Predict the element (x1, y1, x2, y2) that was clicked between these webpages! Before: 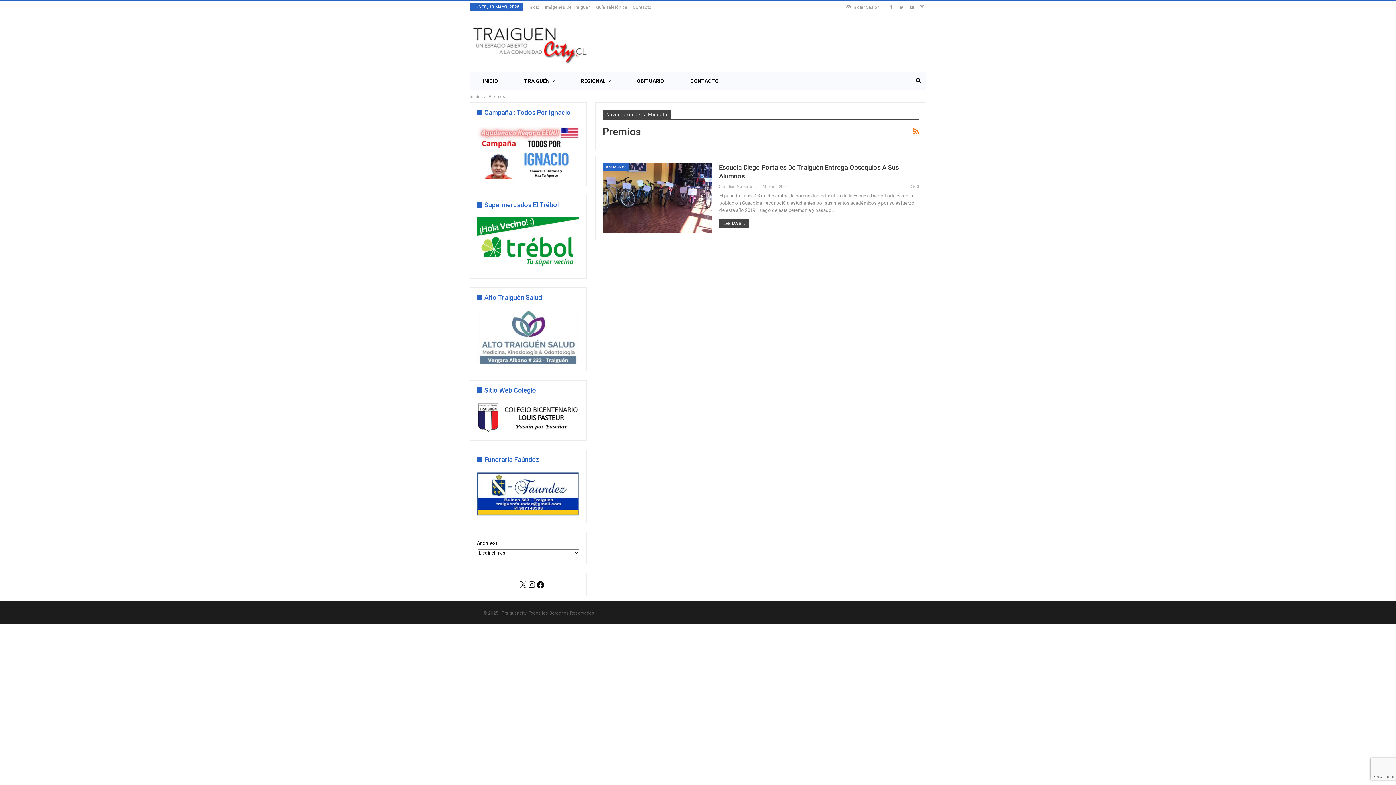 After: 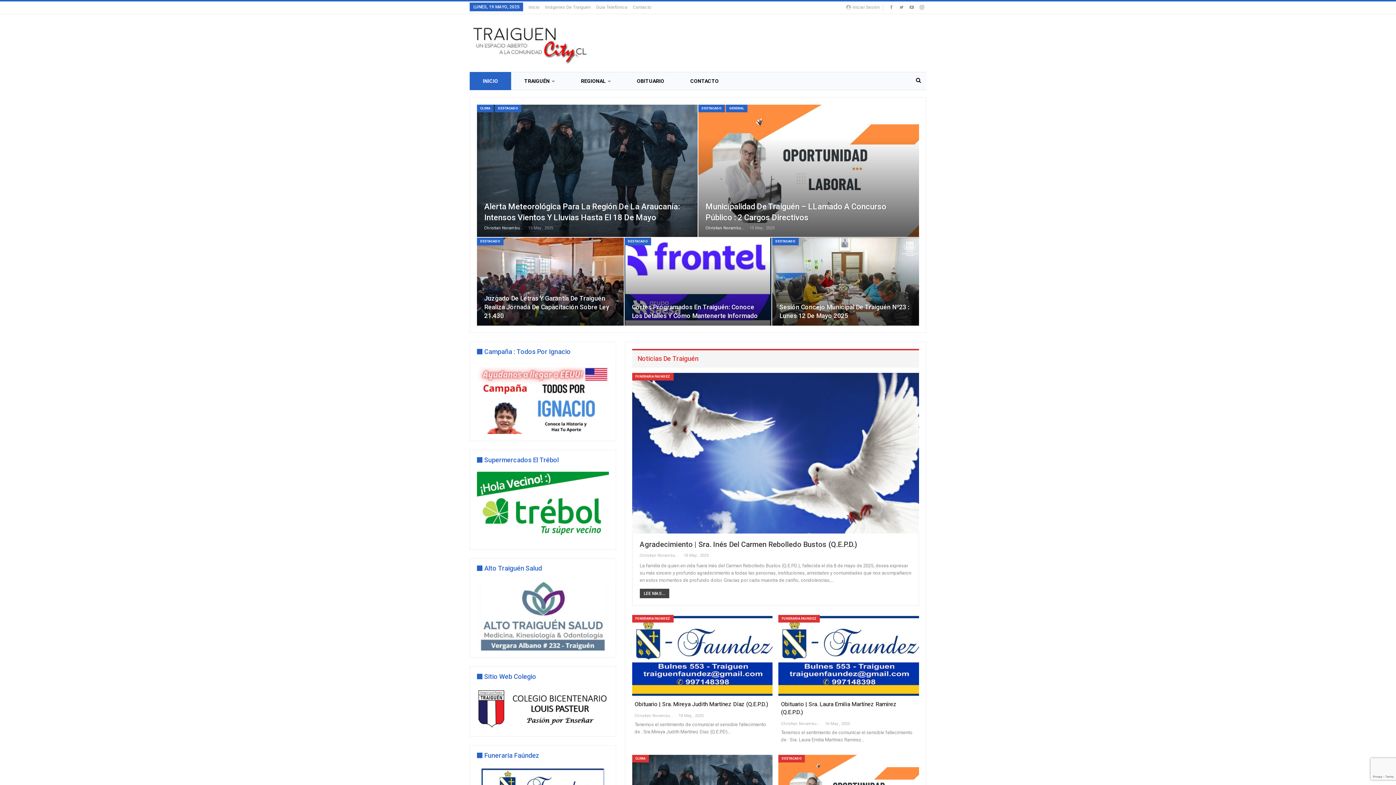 Action: bbox: (469, 72, 511, 90) label: INICIO